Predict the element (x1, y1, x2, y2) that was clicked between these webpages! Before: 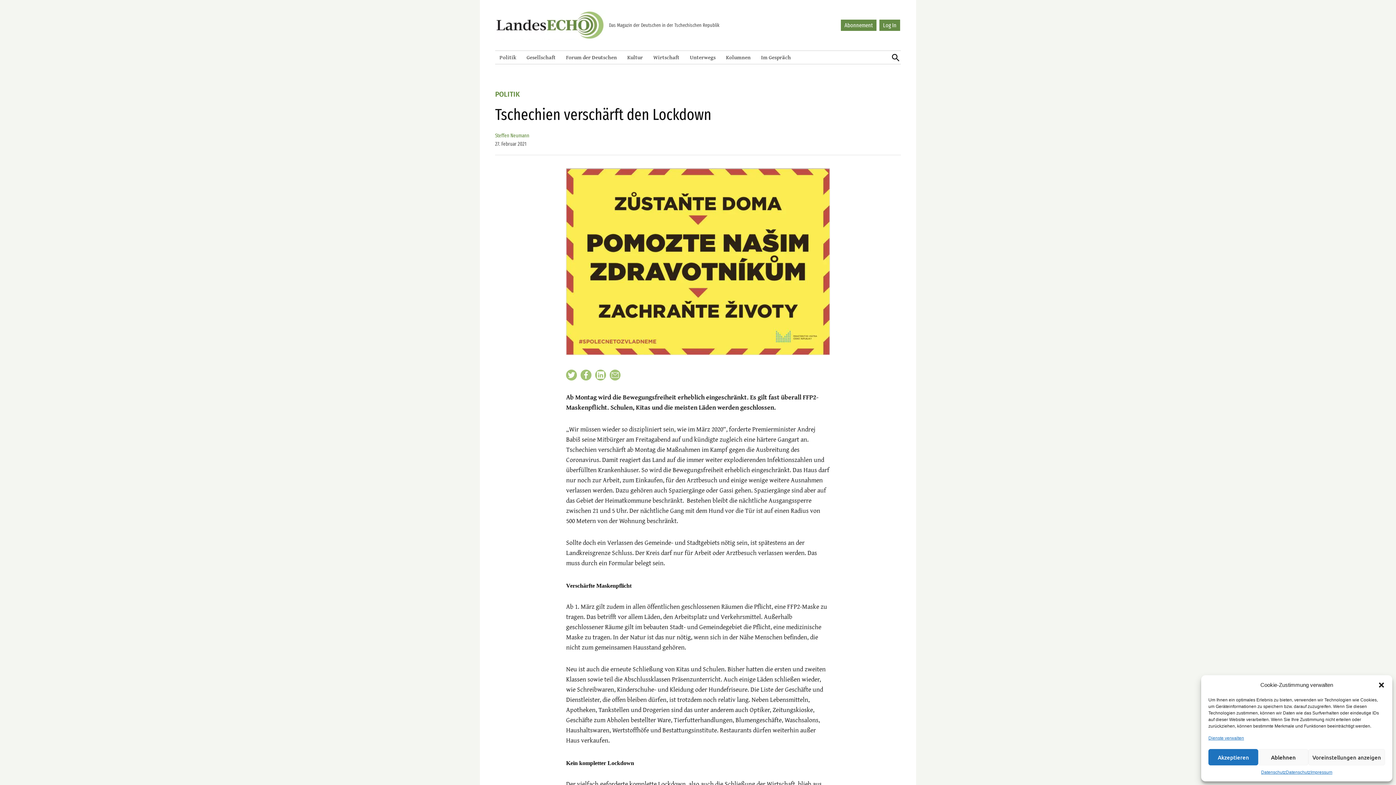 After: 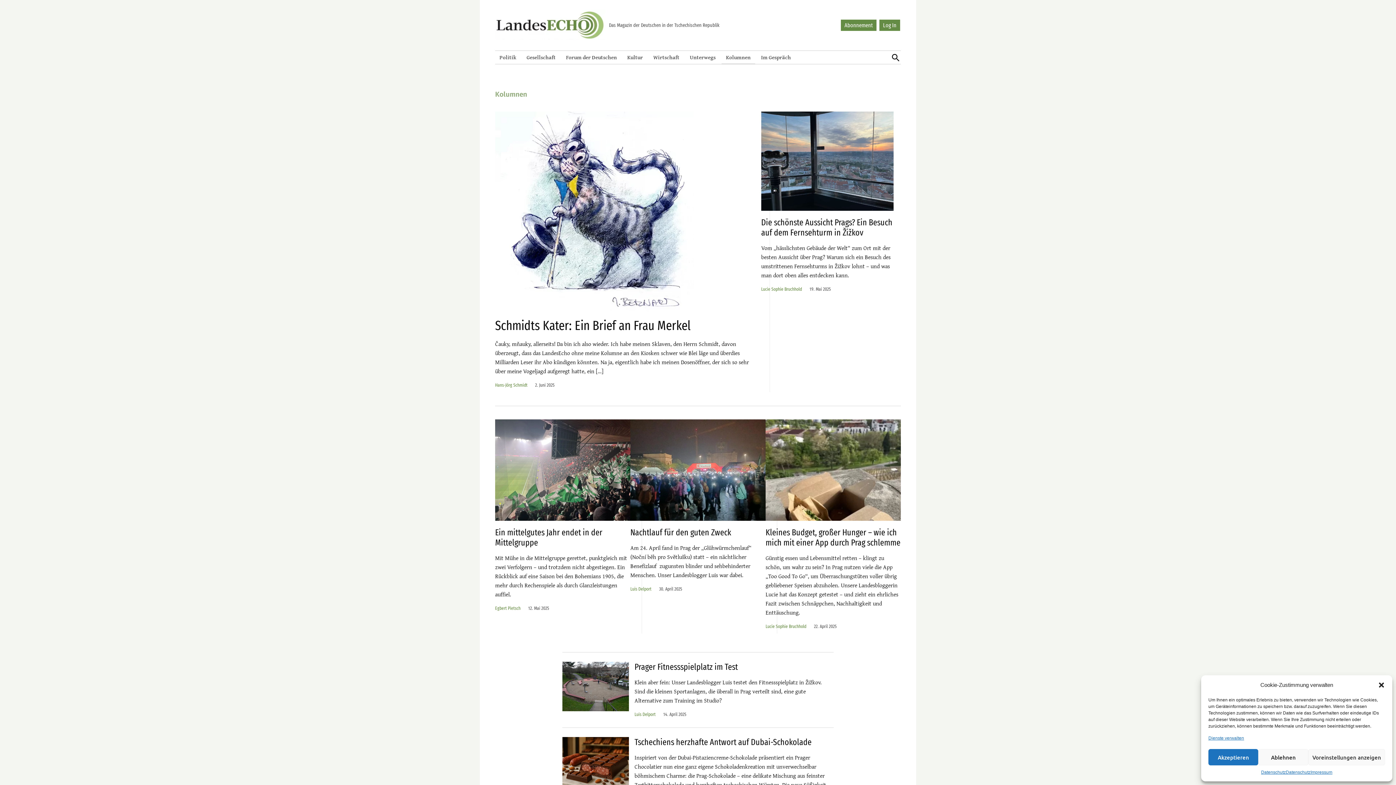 Action: label: Kolumnen bbox: (721, 50, 755, 63)